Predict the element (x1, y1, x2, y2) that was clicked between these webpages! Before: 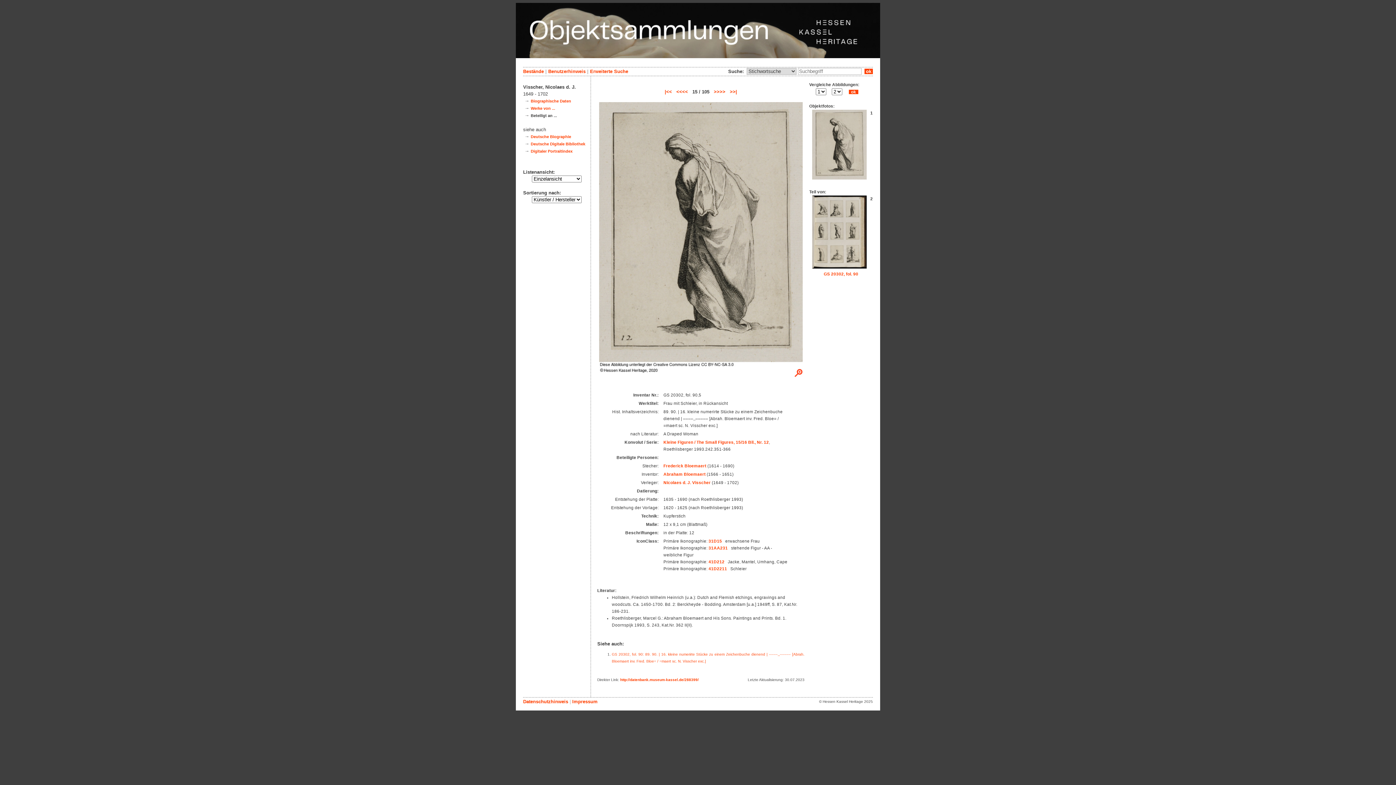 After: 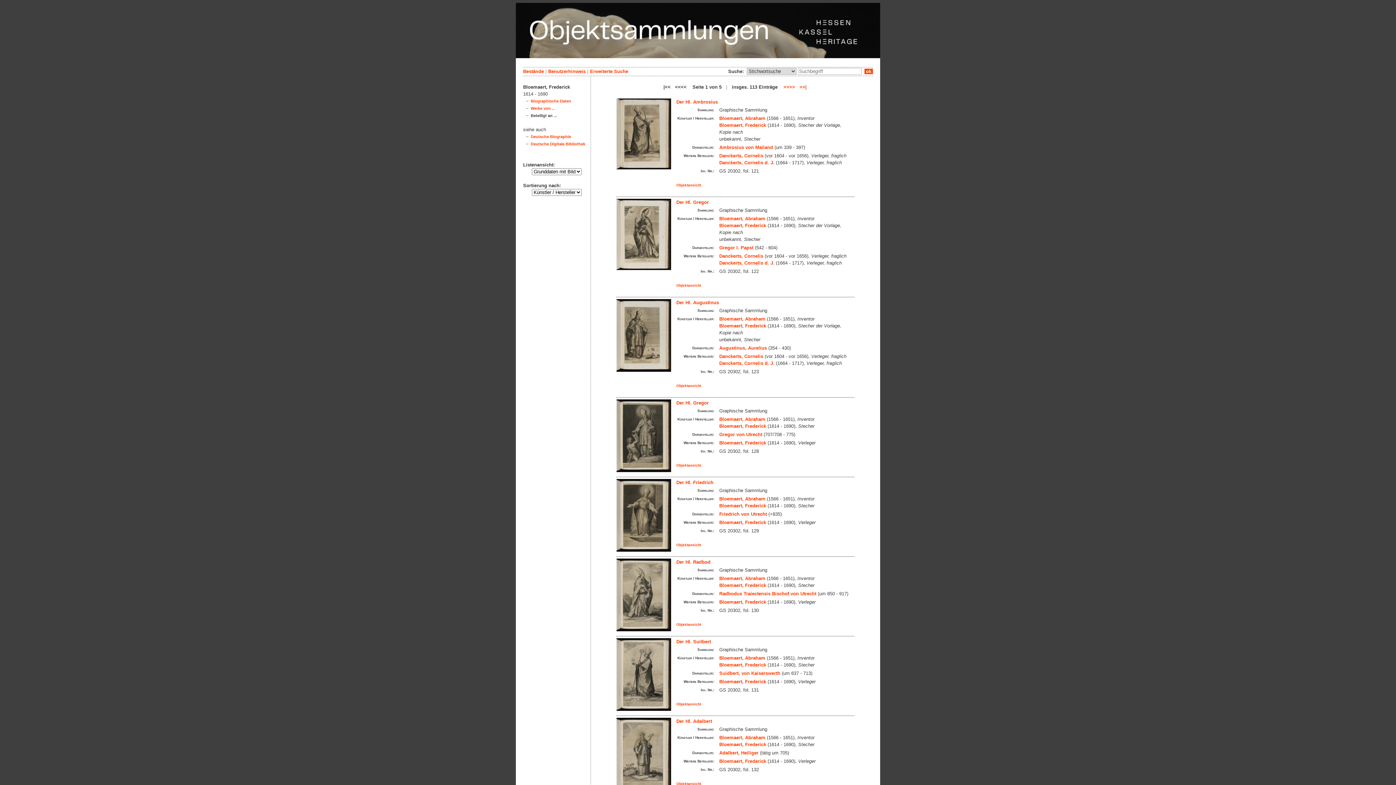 Action: bbox: (663, 463, 706, 468) label: Frederick Bloemaert